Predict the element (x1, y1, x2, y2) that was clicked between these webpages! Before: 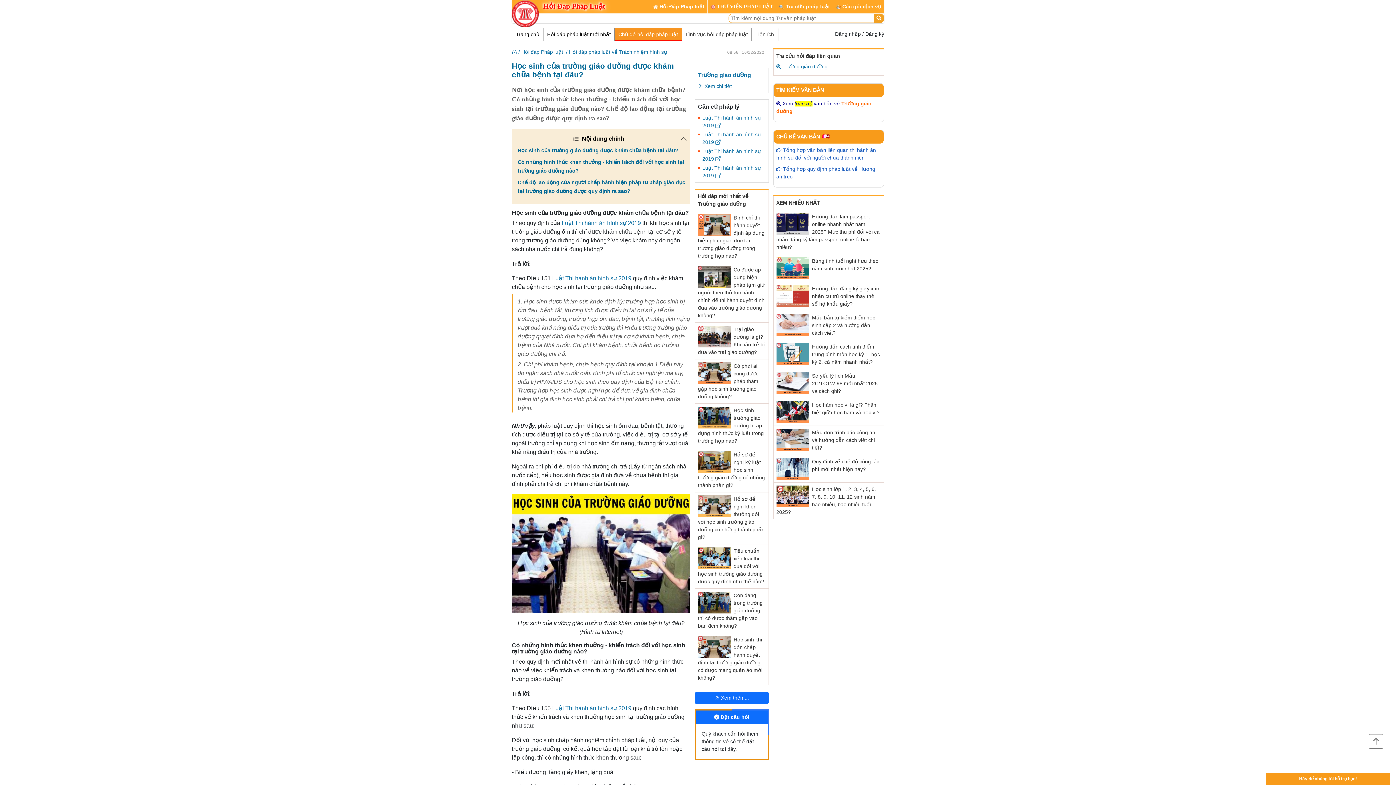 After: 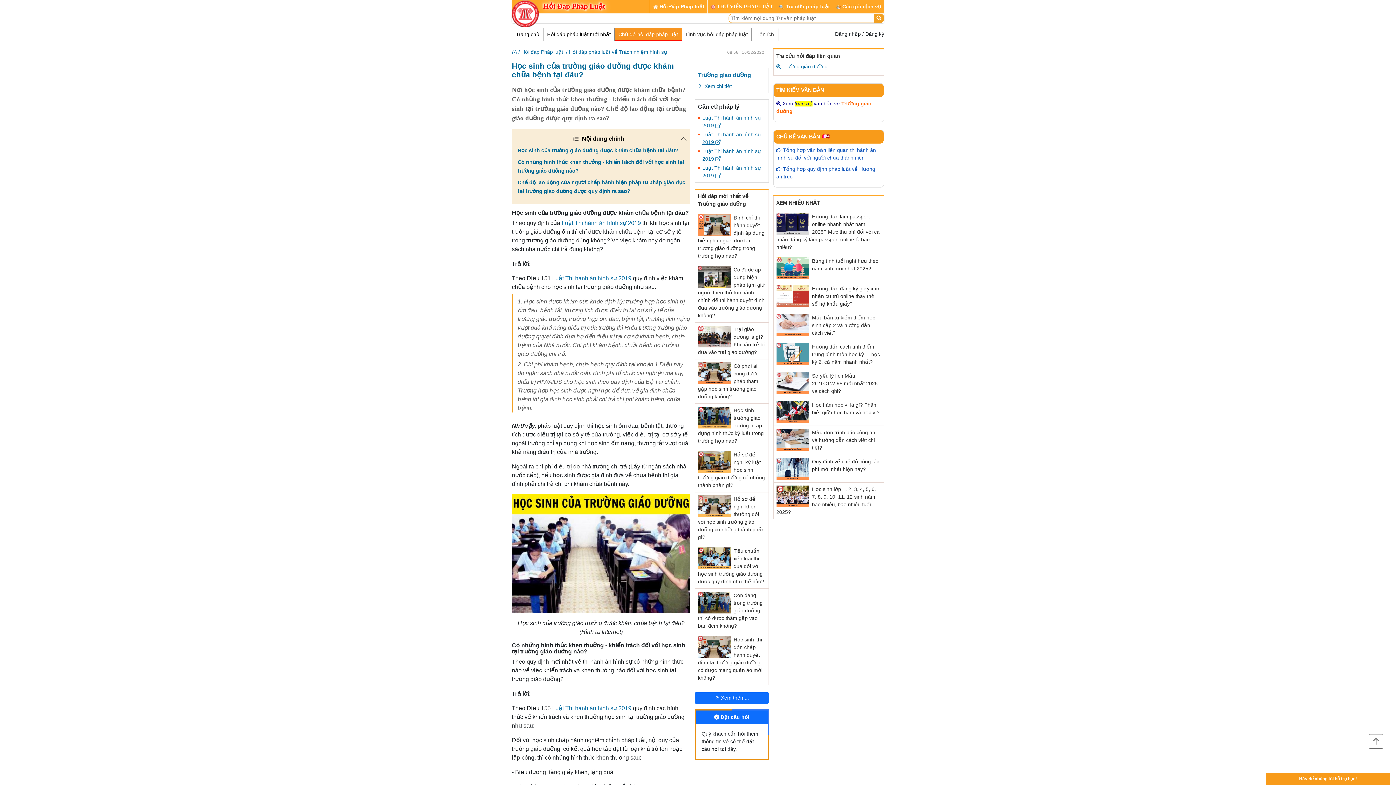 Action: label: Luật Thi hành án hình sự 2019  bbox: (702, 130, 765, 146)